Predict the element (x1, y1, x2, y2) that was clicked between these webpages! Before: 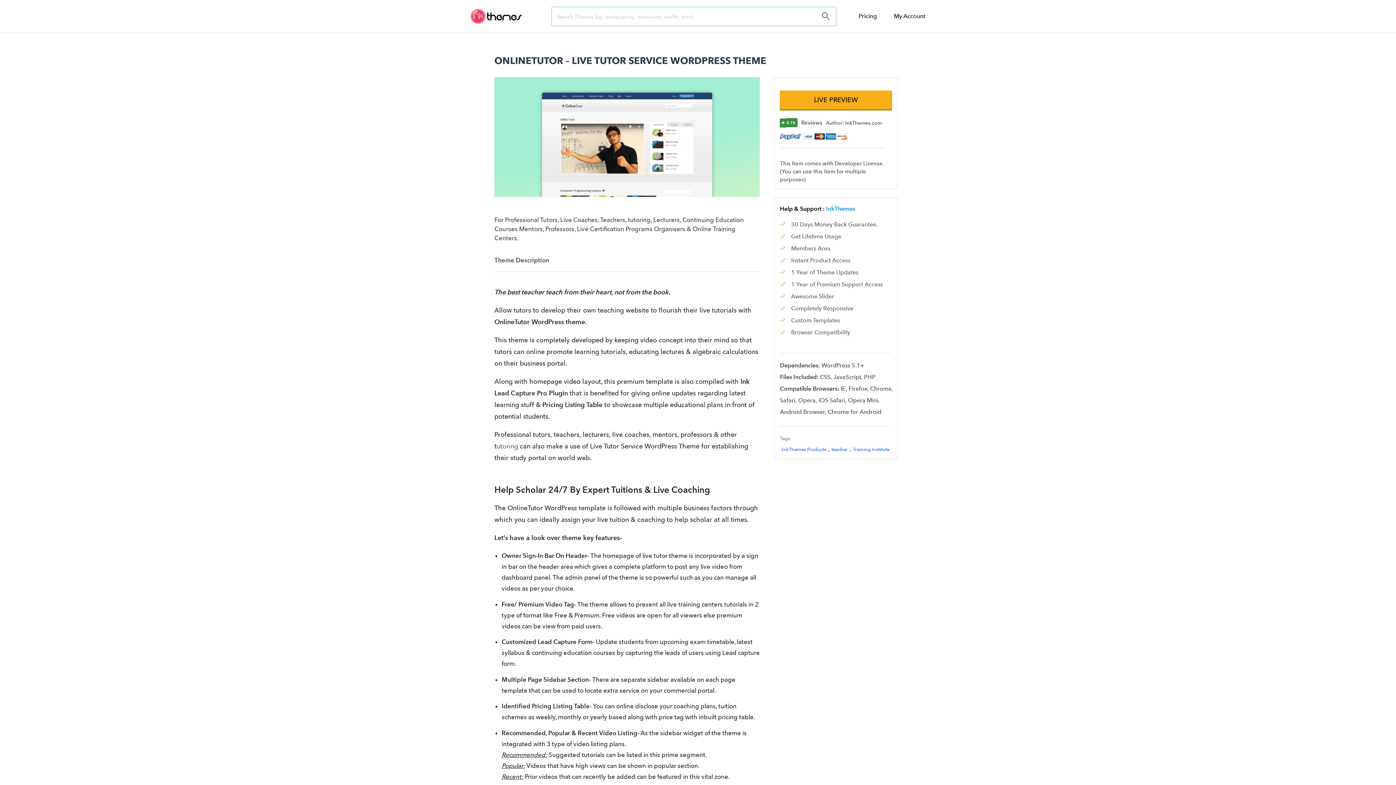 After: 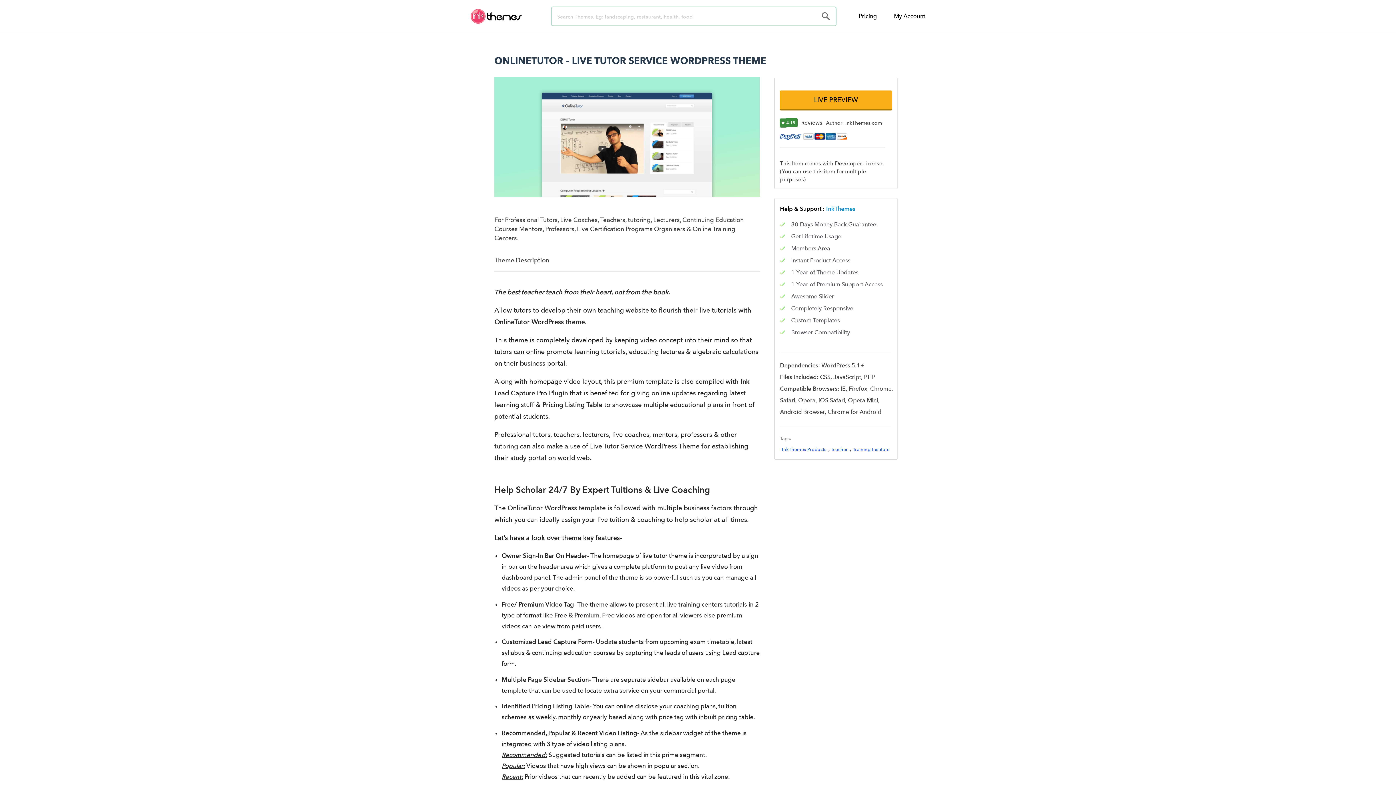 Action: label: My Account bbox: (894, 12, 925, 19)